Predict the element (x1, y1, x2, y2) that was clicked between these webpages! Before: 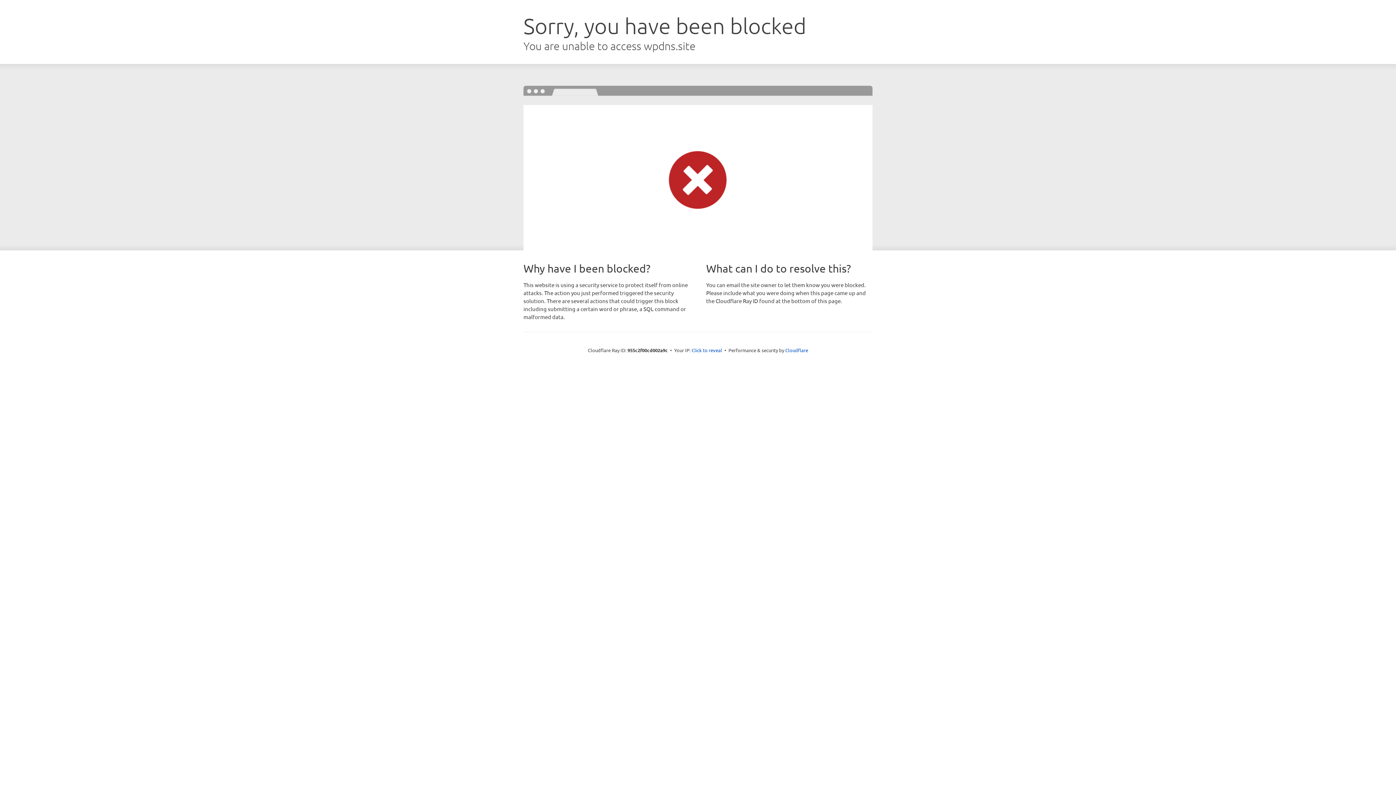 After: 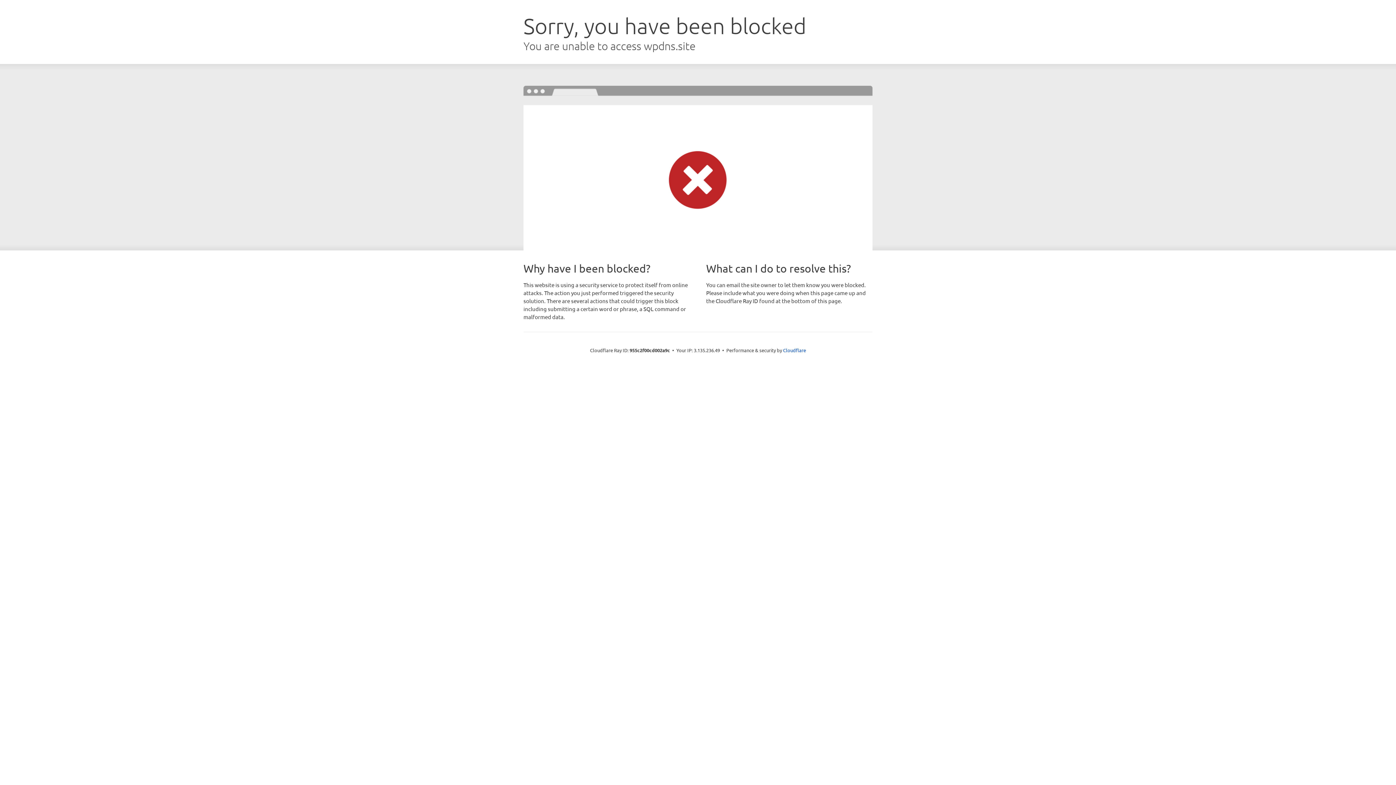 Action: bbox: (691, 346, 722, 353) label: Click to reveal